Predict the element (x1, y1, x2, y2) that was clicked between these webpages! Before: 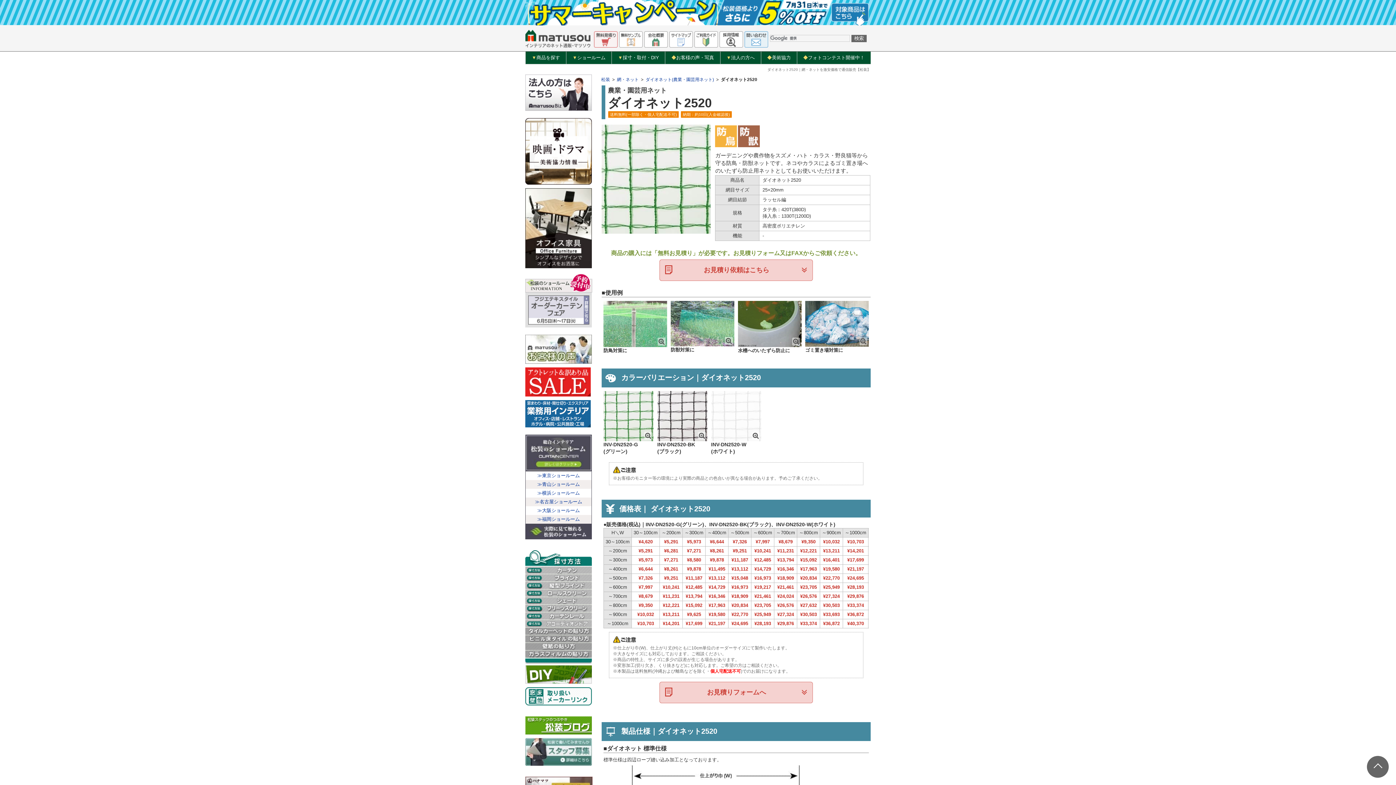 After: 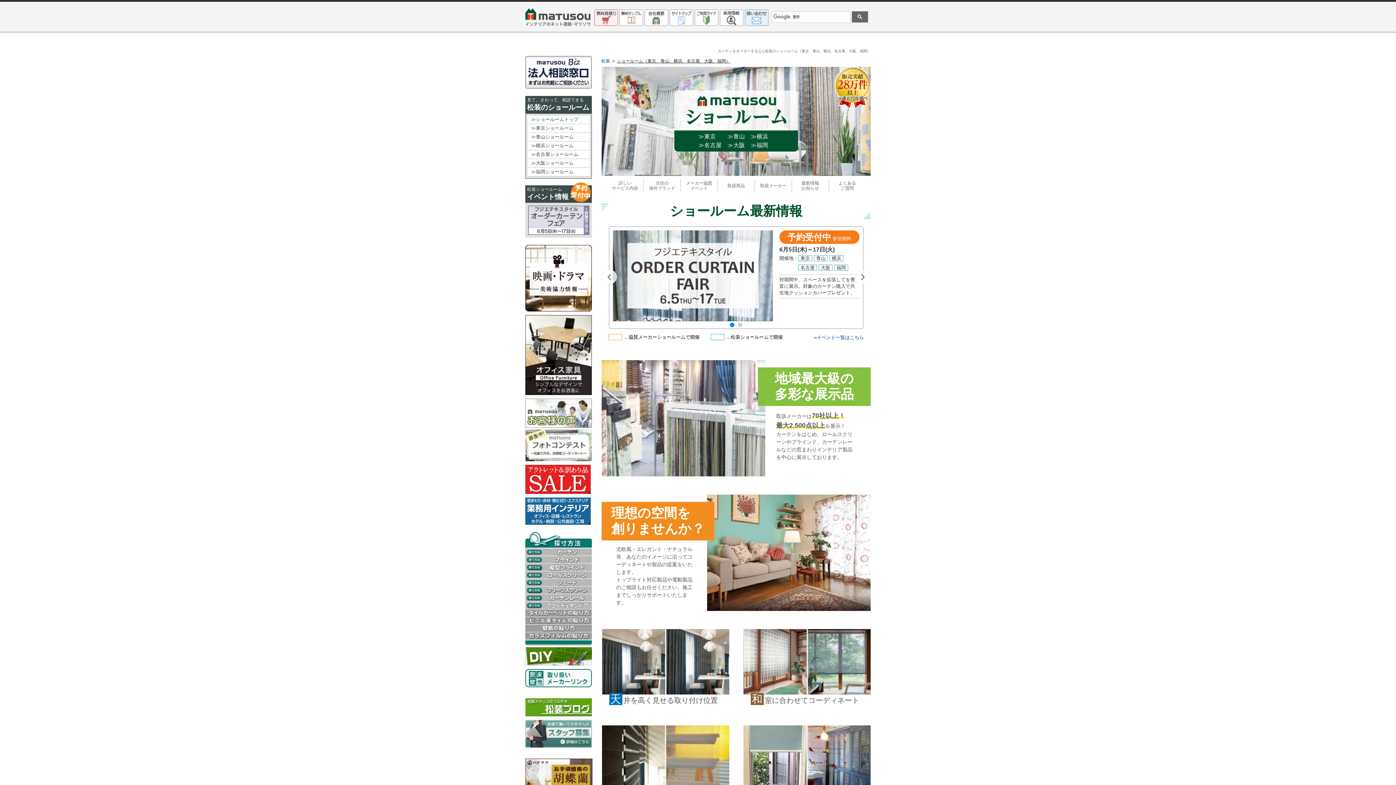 Action: bbox: (525, 465, 592, 470)